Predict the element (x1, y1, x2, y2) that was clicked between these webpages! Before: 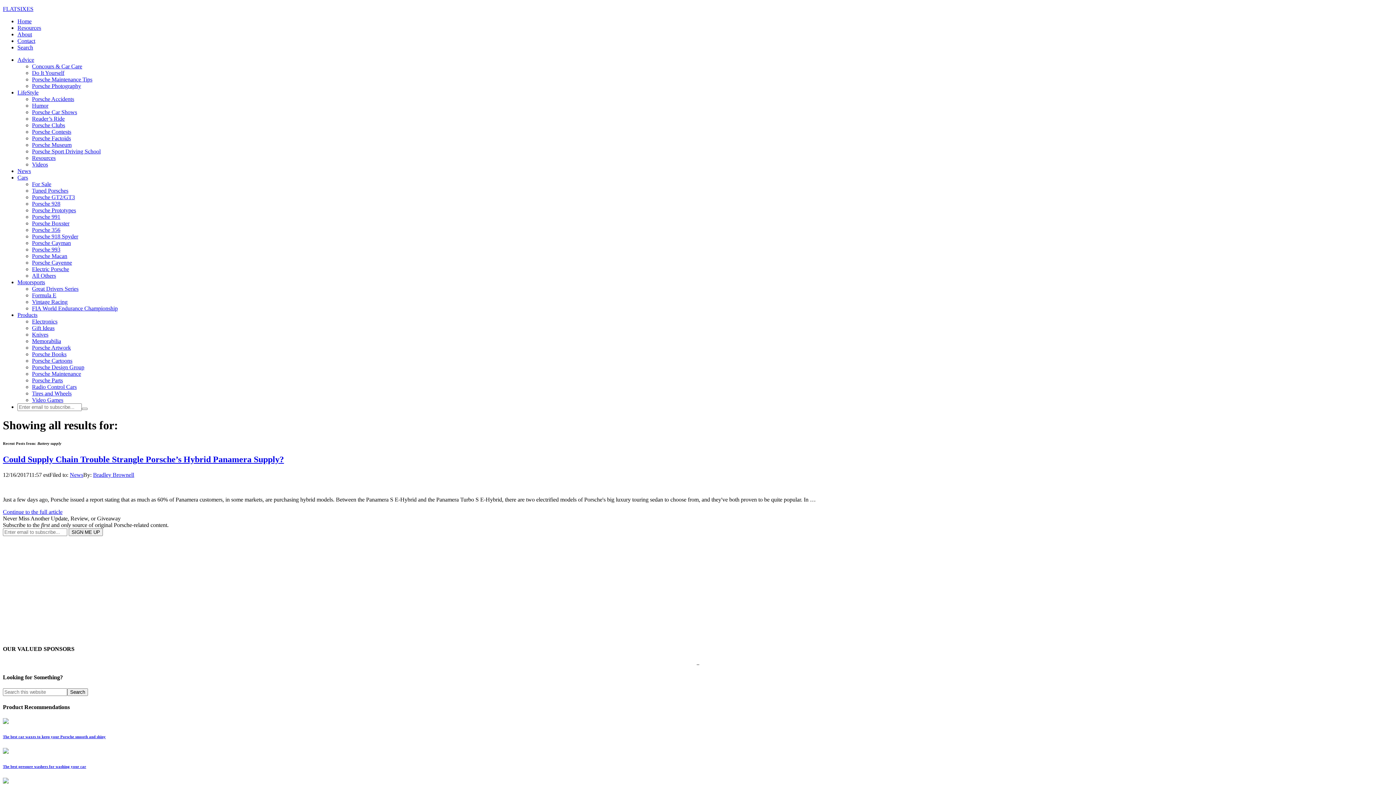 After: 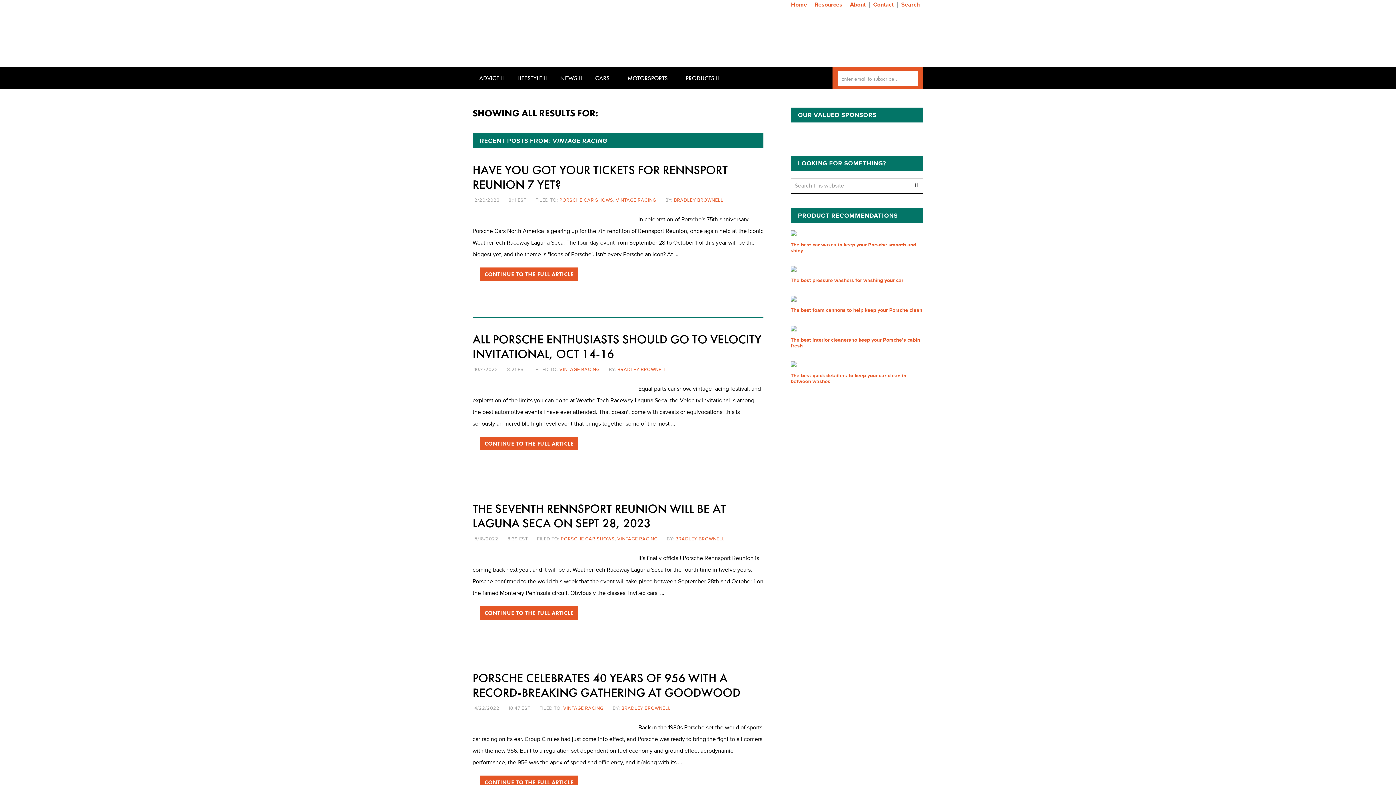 Action: bbox: (32, 298, 67, 305) label: Vintage Racing